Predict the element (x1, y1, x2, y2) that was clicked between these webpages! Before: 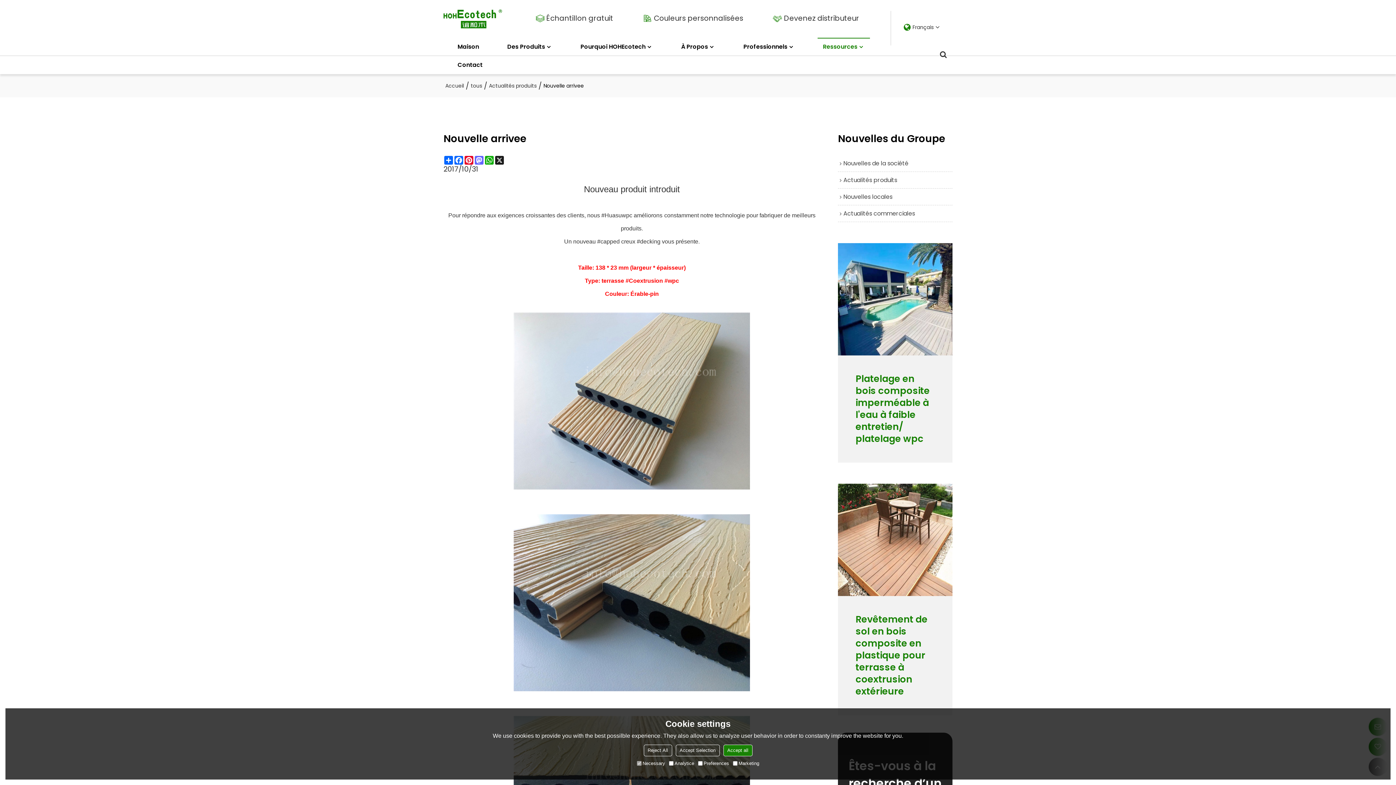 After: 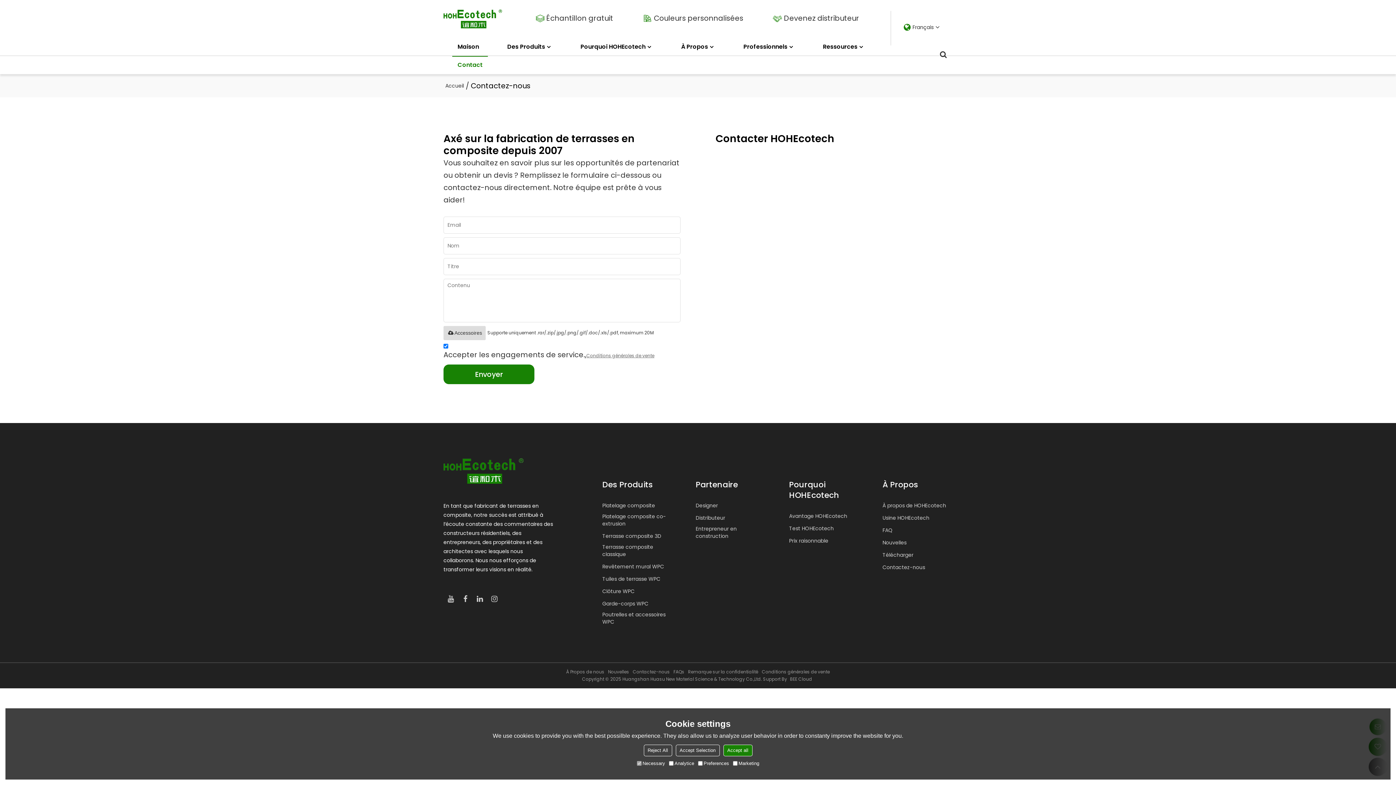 Action: label: Échantillon gratuit bbox: (535, 10, 611, 26)